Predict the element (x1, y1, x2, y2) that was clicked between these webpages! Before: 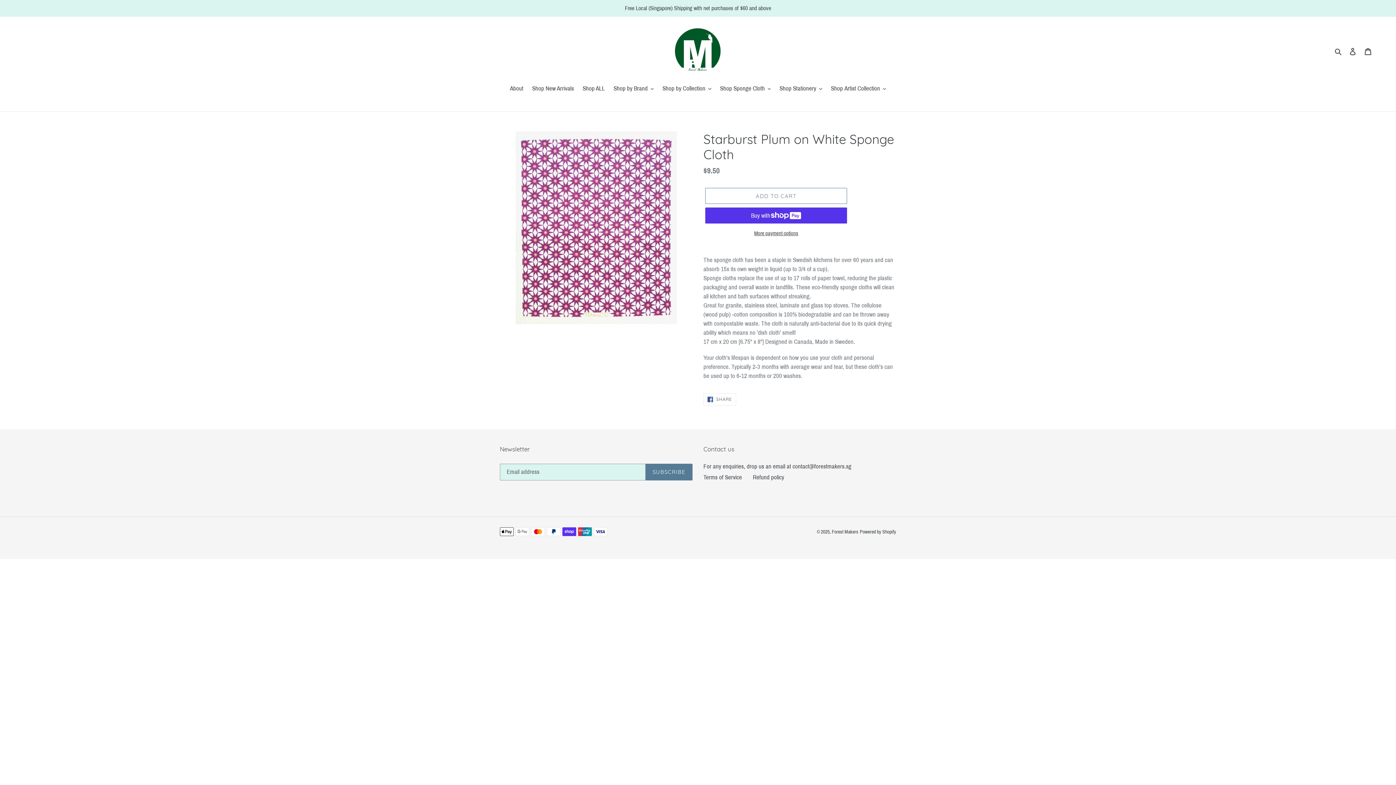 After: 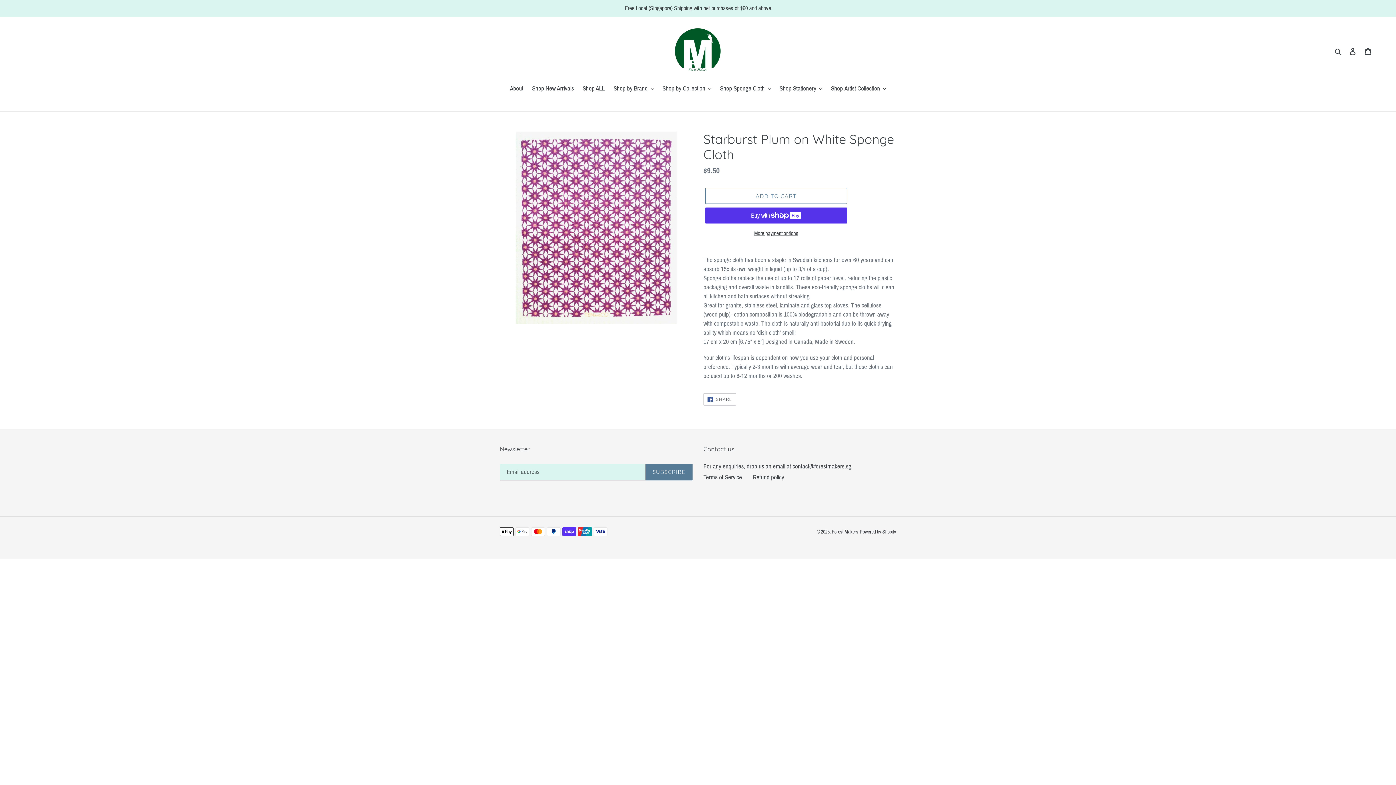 Action: bbox: (703, 393, 736, 405) label:  SHARE
SHARE ON FACEBOOK